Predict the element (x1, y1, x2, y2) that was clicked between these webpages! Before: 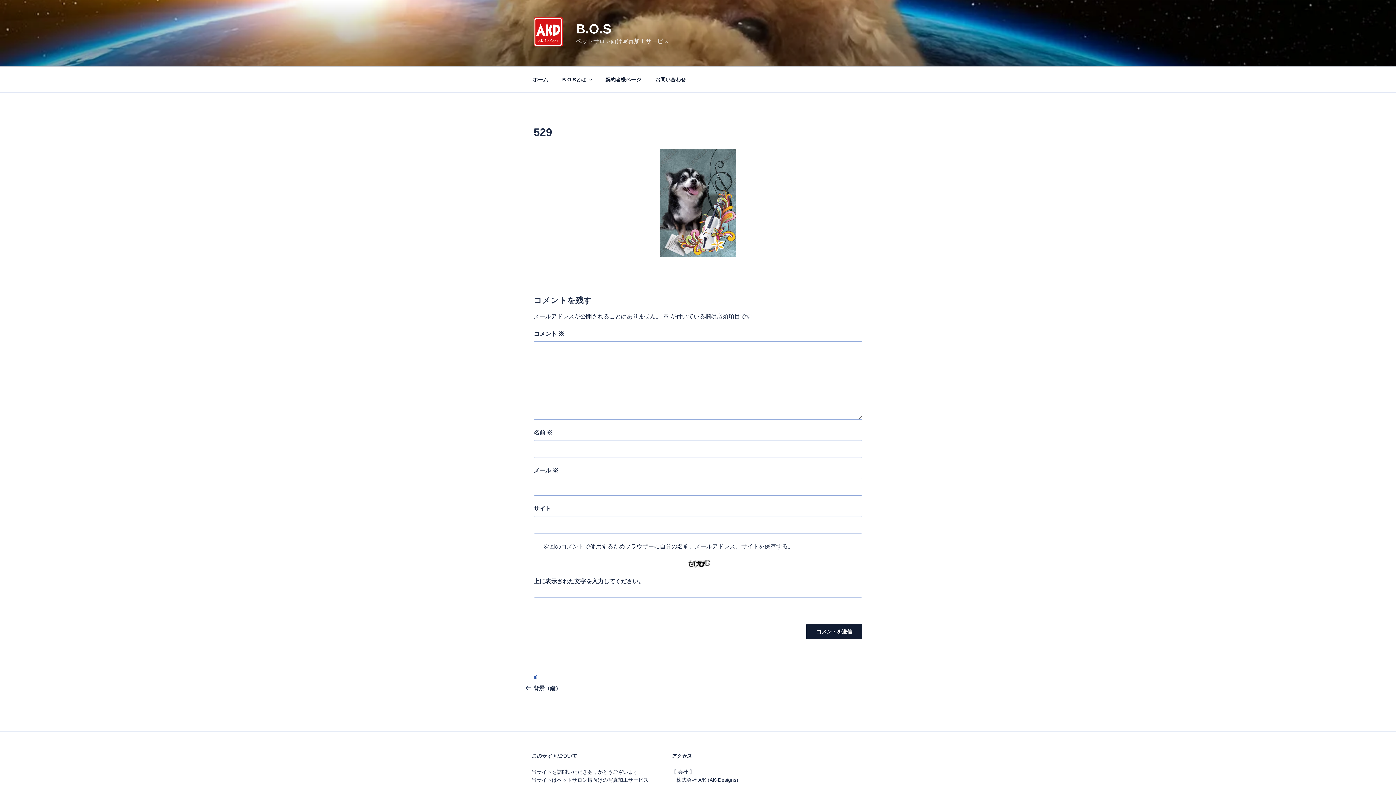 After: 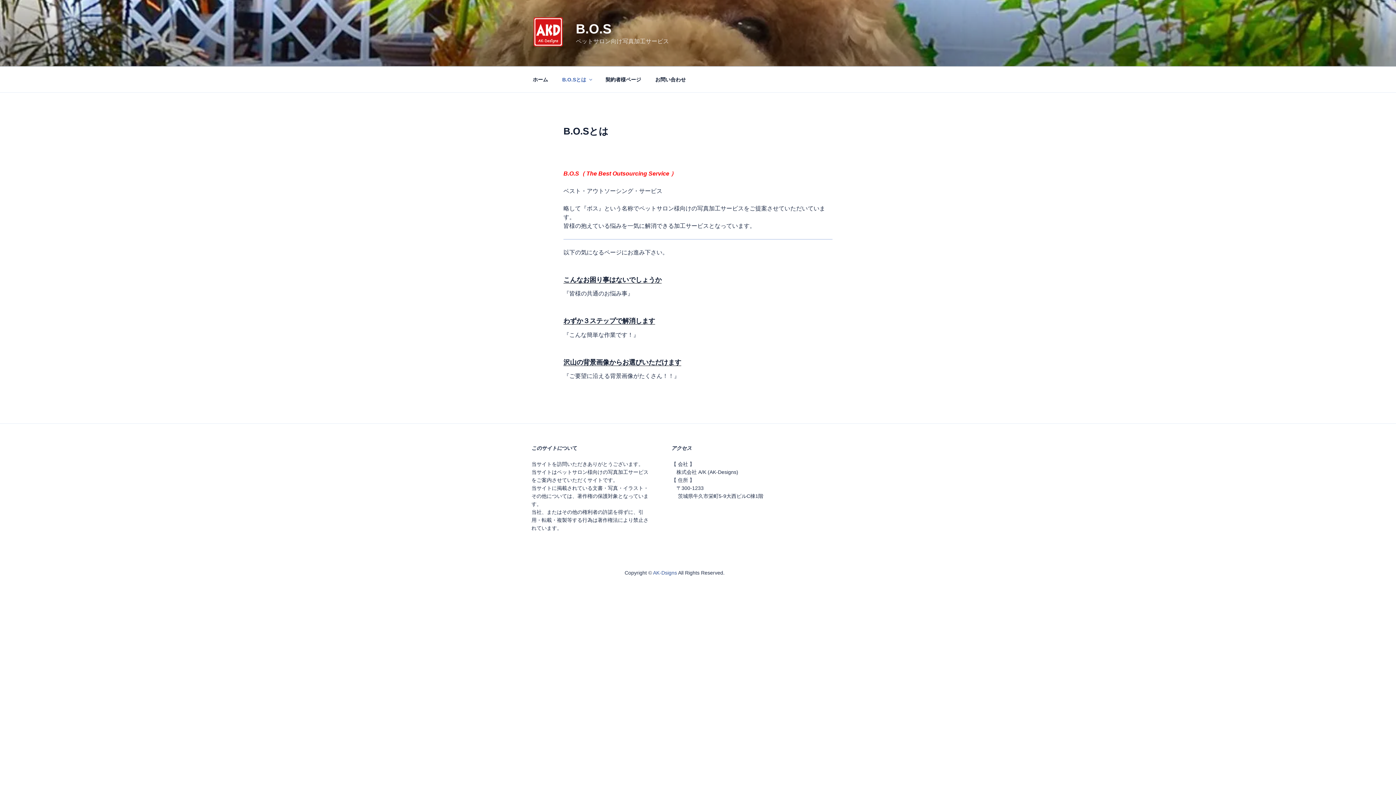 Action: bbox: (556, 70, 597, 88) label: B.O.Sとは